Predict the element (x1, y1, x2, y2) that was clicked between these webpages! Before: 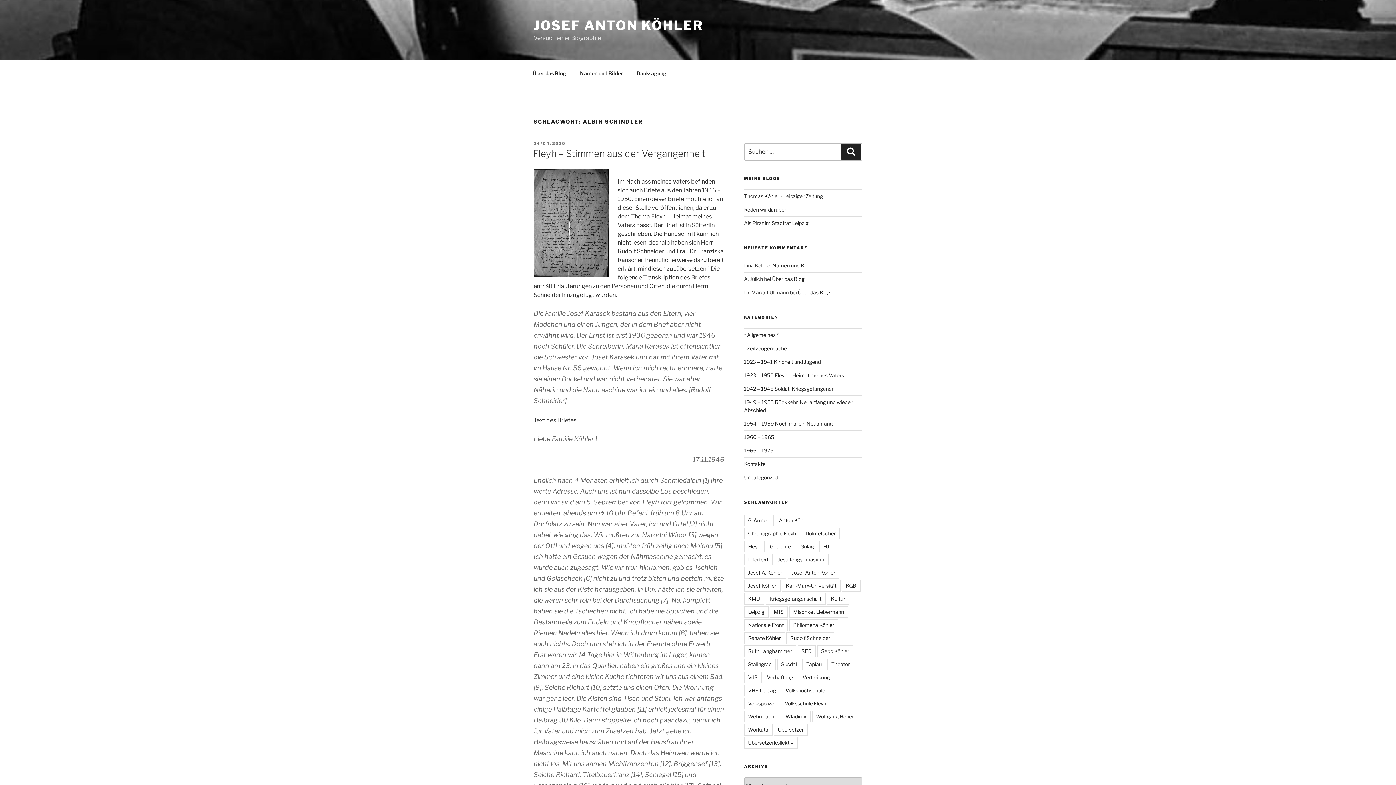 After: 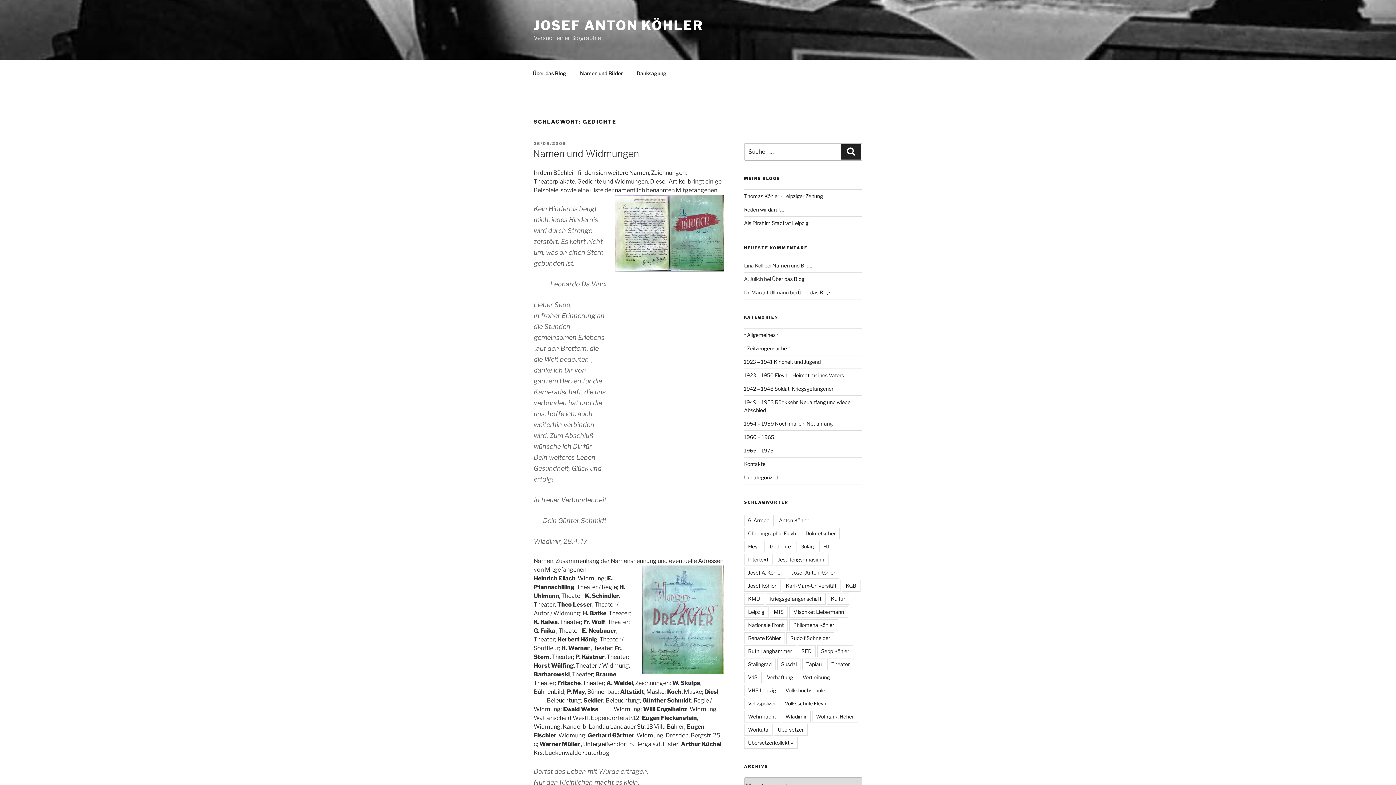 Action: label: Gedichte bbox: (766, 541, 795, 552)